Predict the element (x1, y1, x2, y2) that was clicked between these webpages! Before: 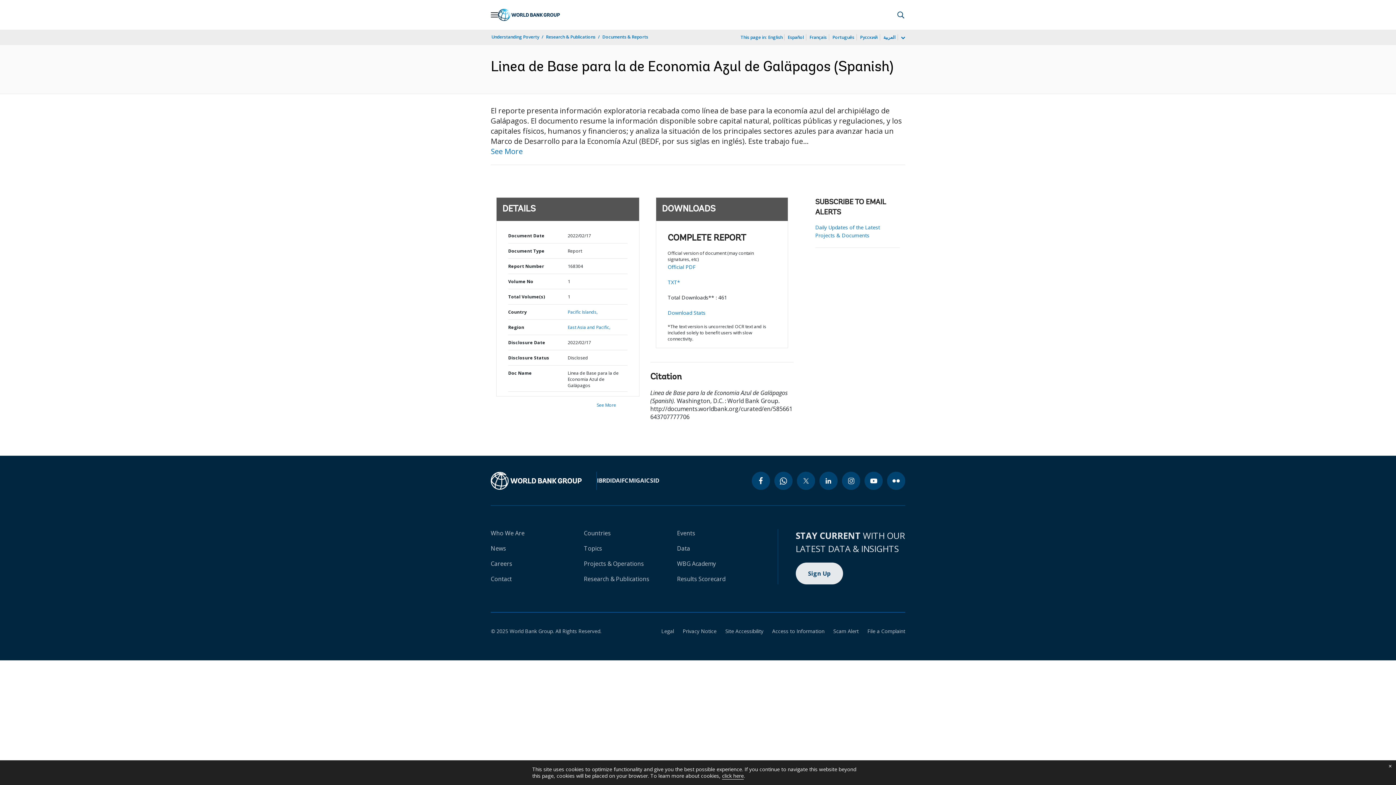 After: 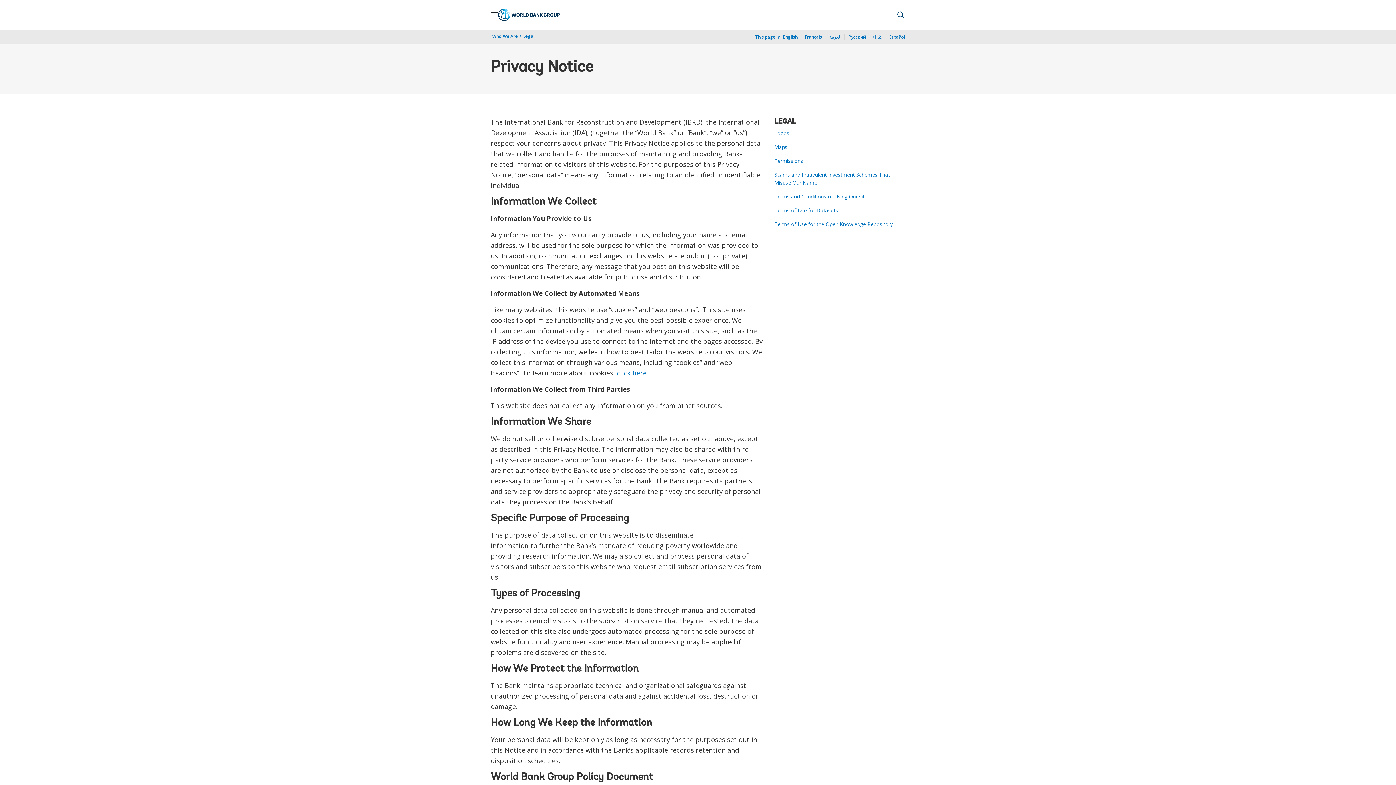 Action: label: click here bbox: (722, 772, 744, 780)